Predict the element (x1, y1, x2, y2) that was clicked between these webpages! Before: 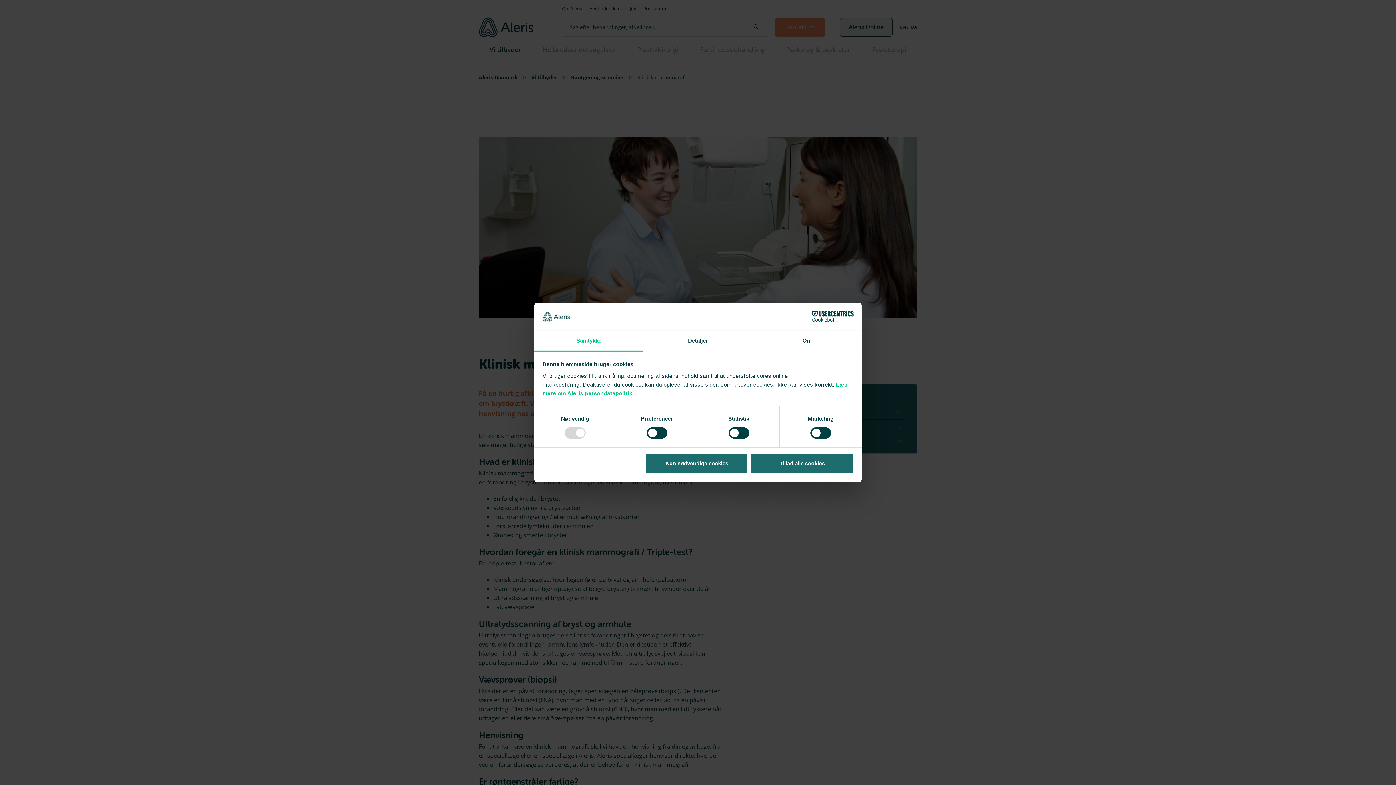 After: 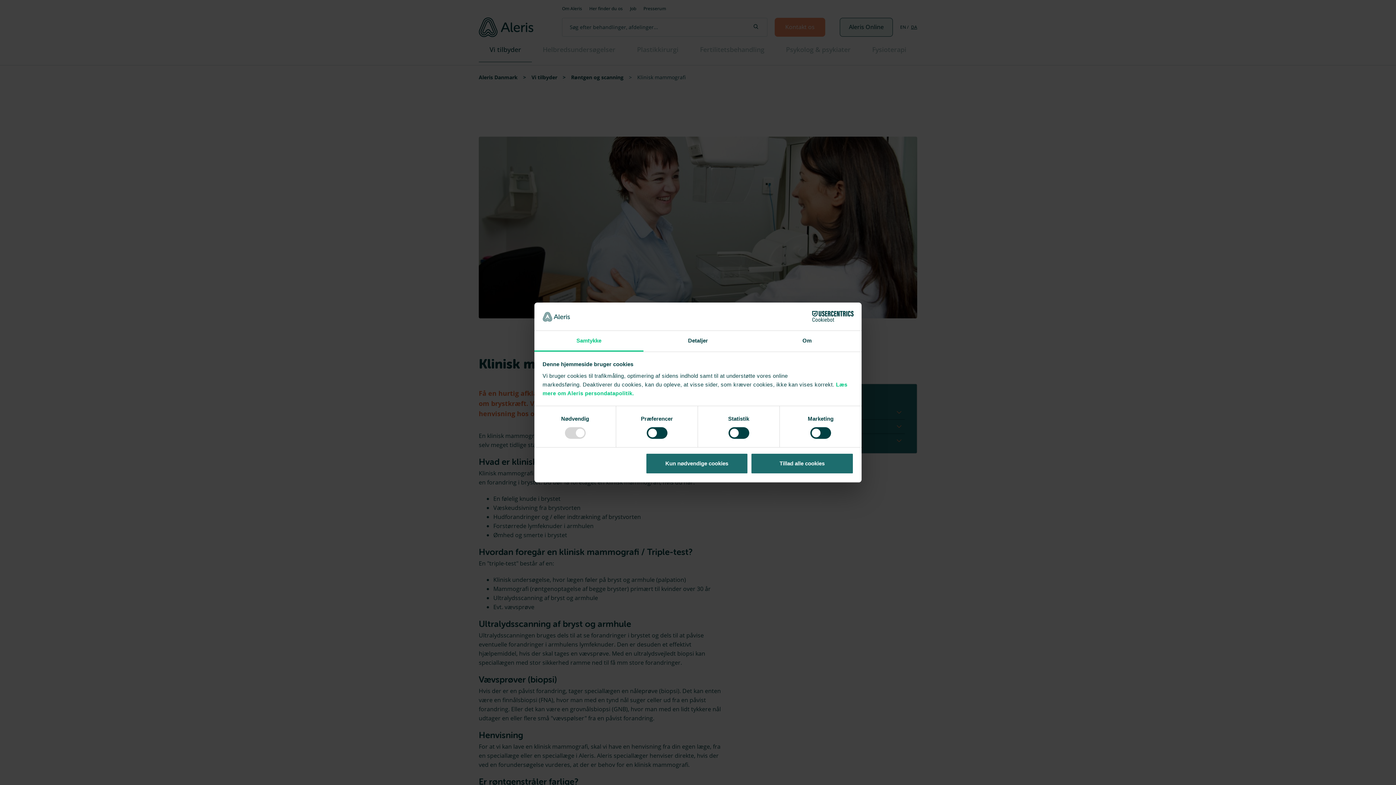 Action: bbox: (534, 331, 643, 351) label: Samtykke